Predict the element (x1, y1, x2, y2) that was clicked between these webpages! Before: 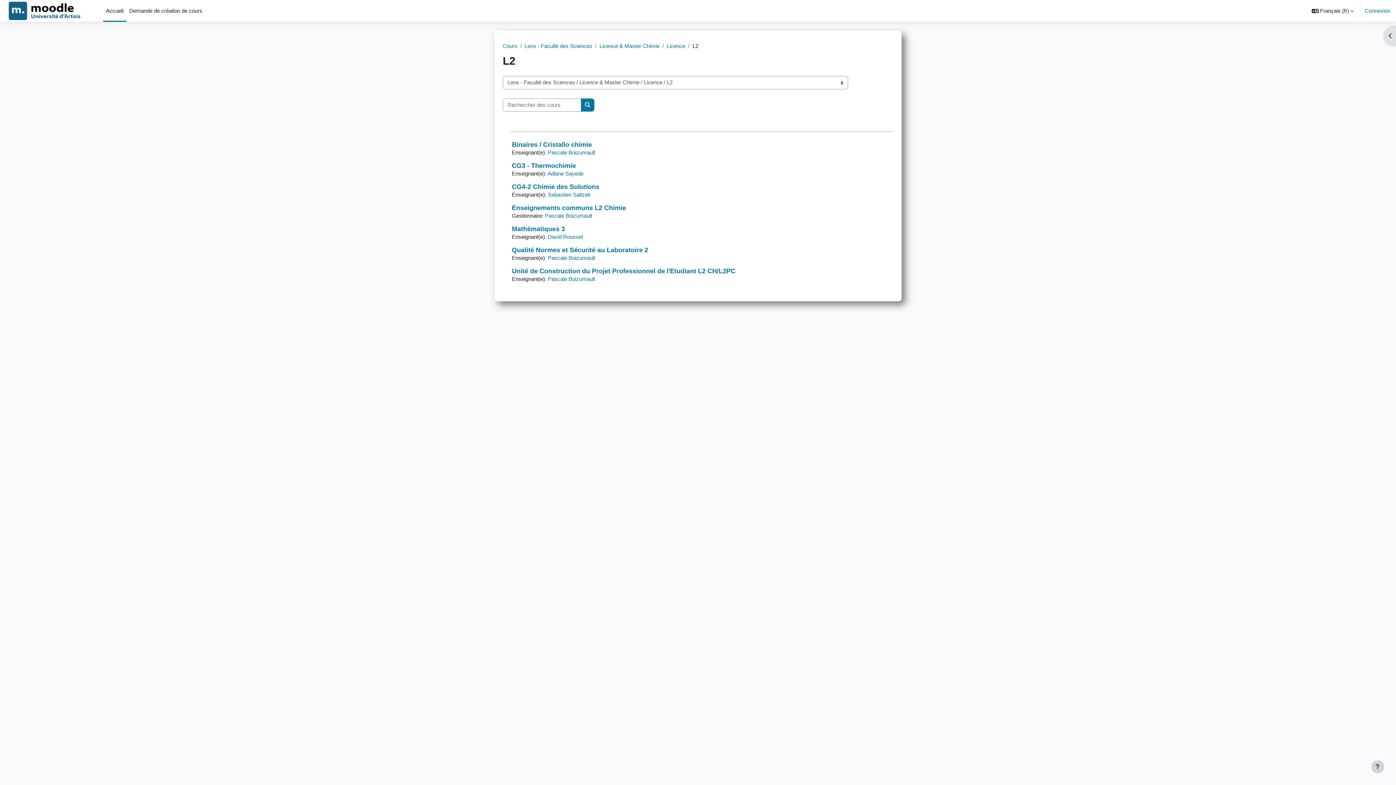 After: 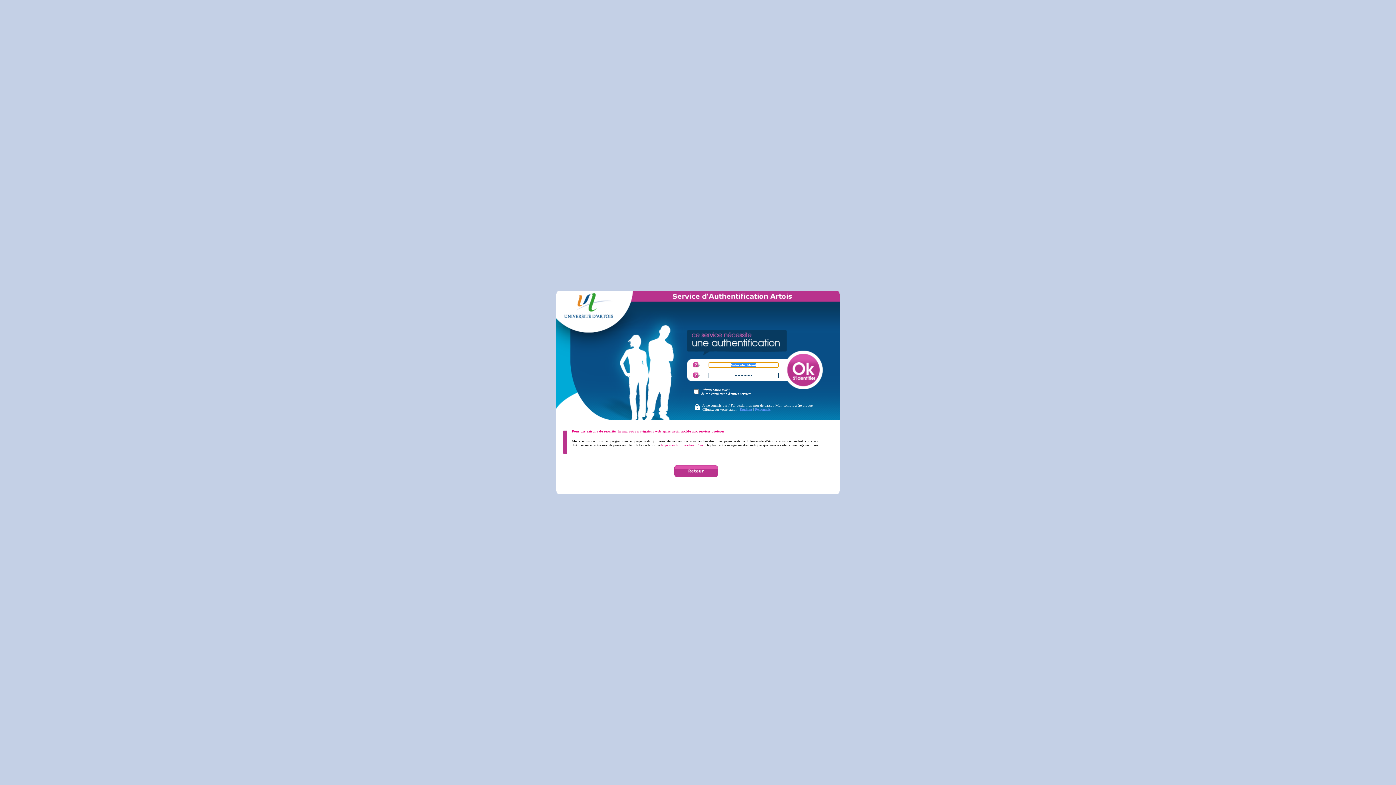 Action: label: Qualité Normes et Sécurité au Laboratoire 2 bbox: (512, 246, 648, 253)